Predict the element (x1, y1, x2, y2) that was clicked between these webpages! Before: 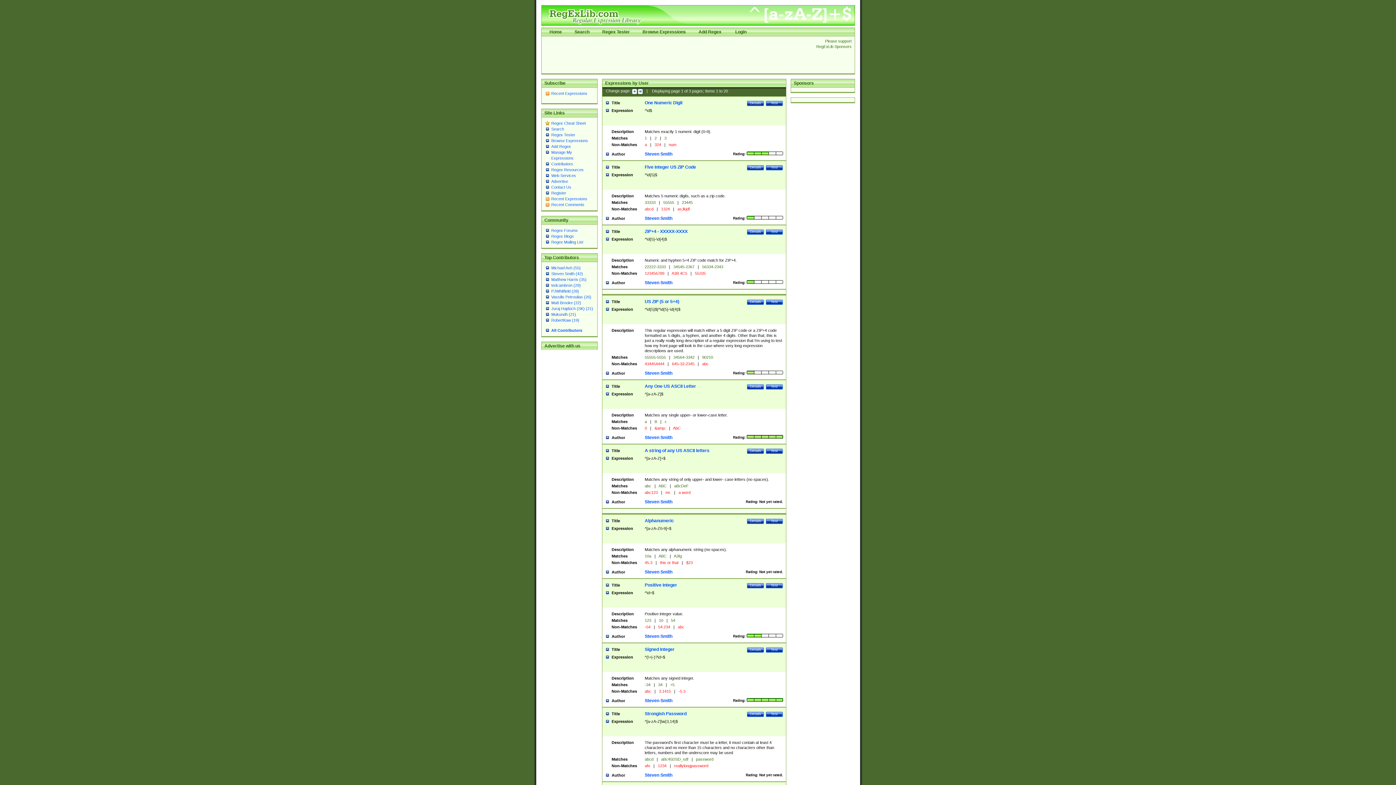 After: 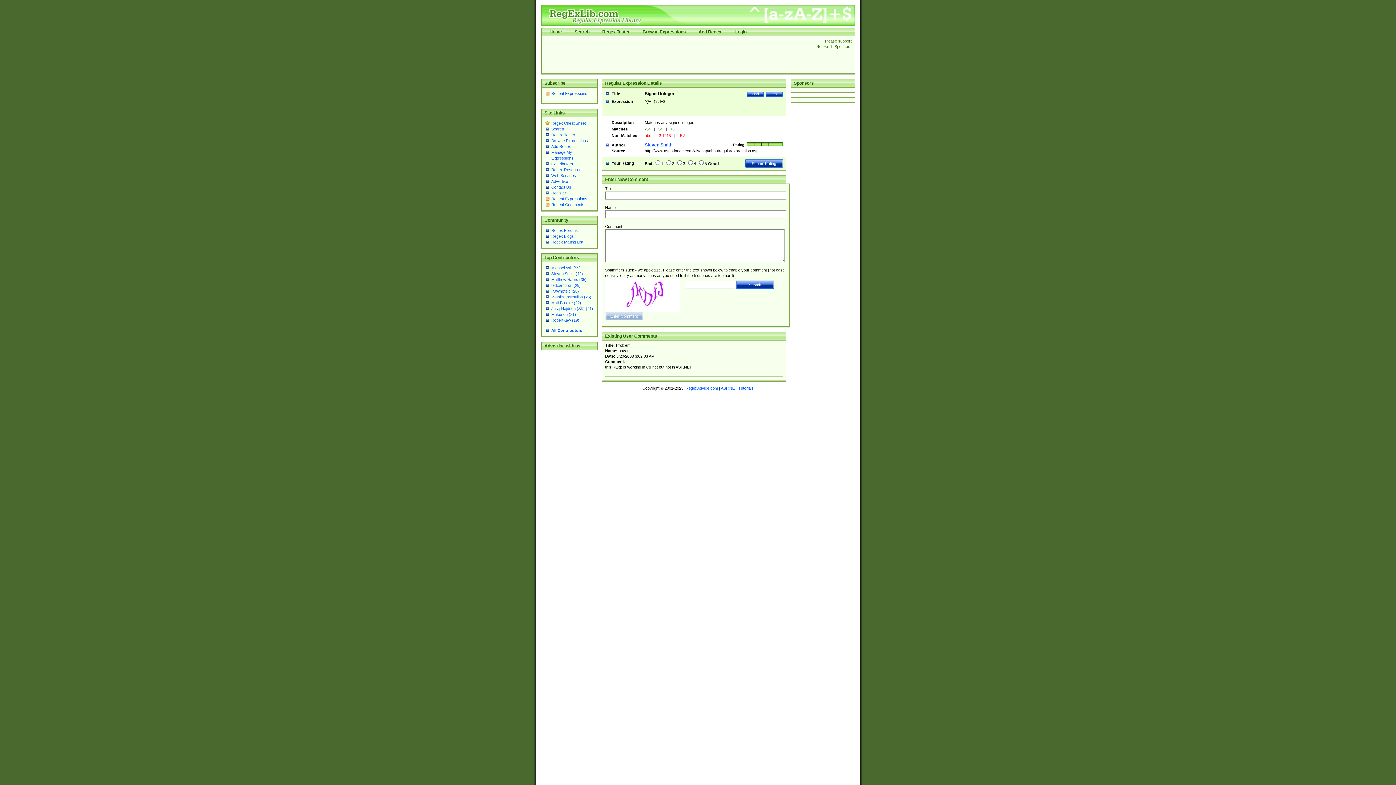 Action: label: Signed Integer bbox: (644, 647, 674, 652)